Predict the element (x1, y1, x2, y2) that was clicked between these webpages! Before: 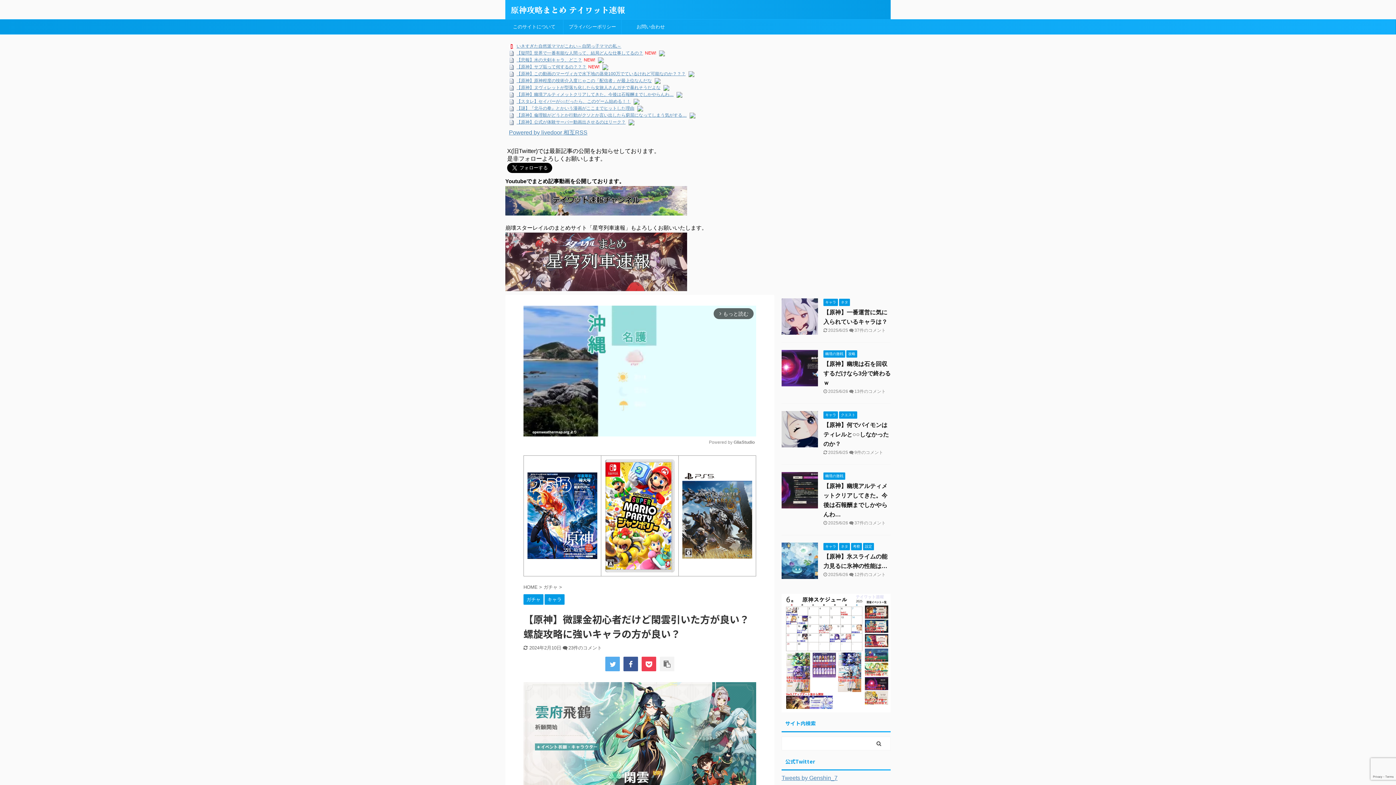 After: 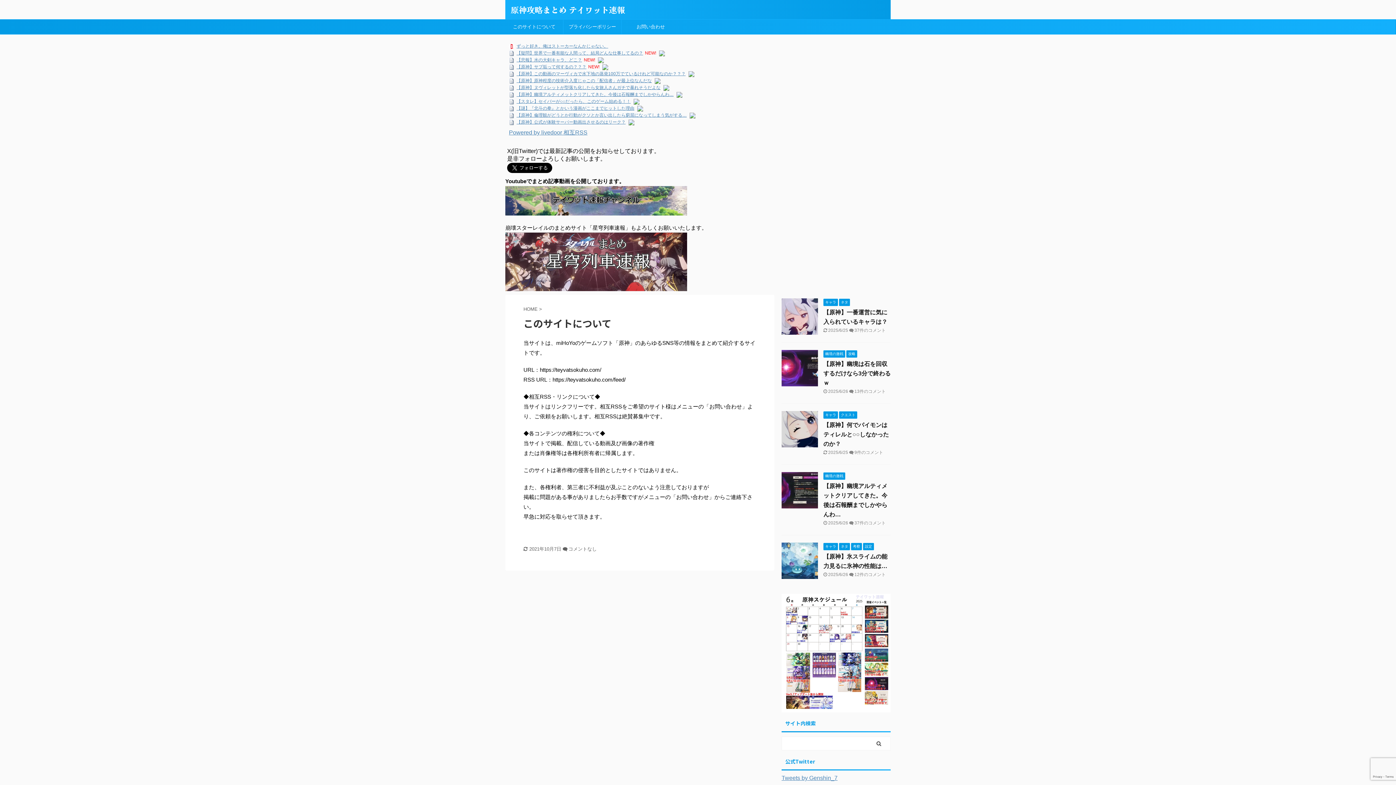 Action: bbox: (505, 19, 563, 34) label: このサイトについて